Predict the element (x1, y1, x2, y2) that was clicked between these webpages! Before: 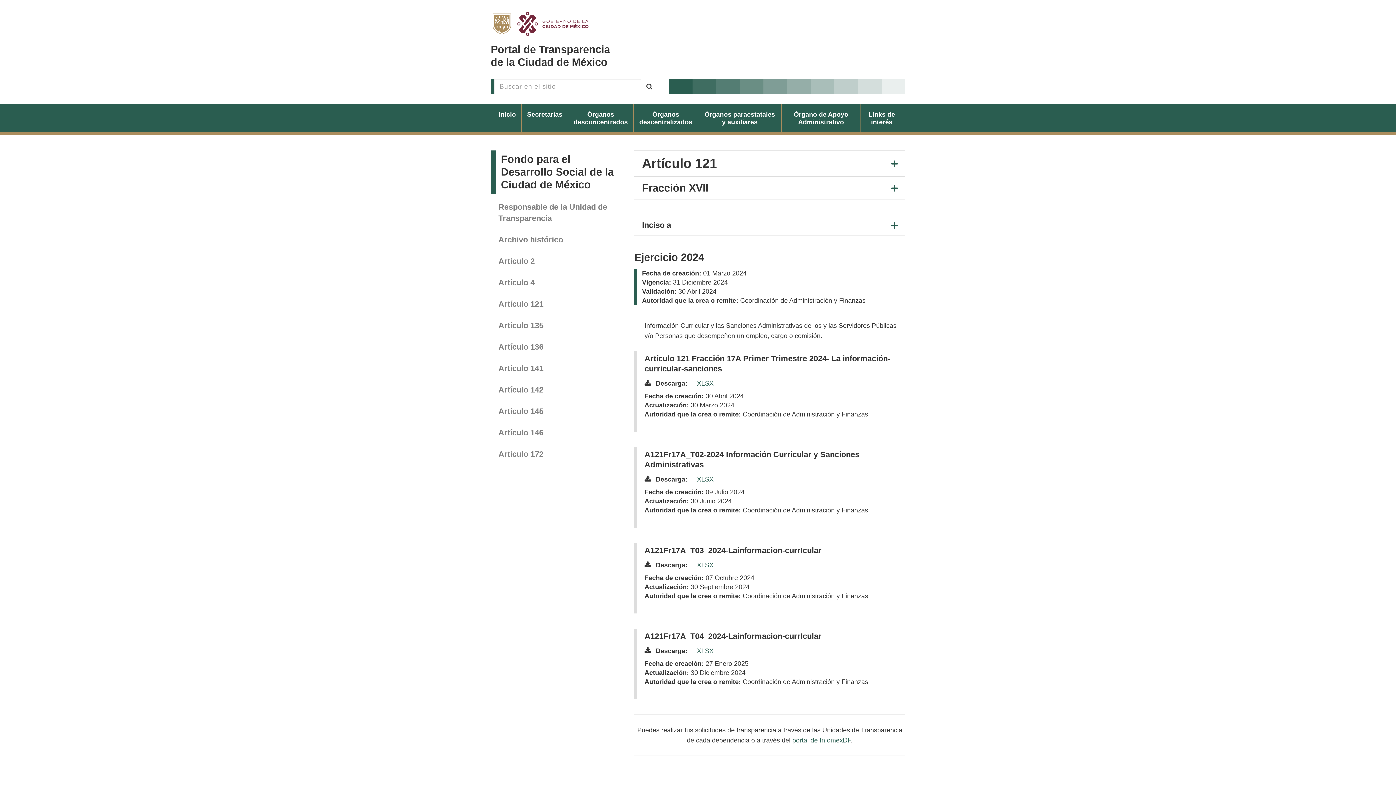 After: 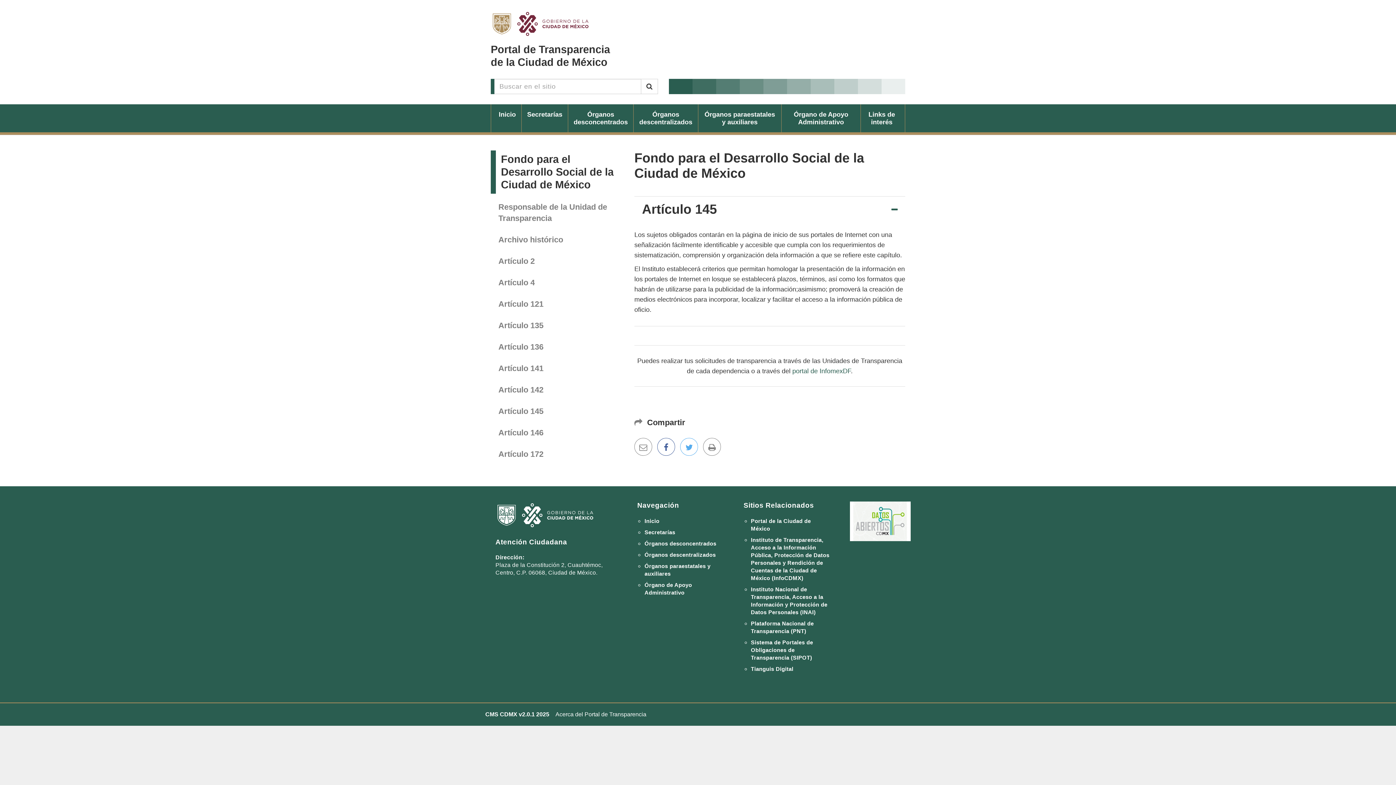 Action: bbox: (490, 400, 623, 422) label: Artículo 145